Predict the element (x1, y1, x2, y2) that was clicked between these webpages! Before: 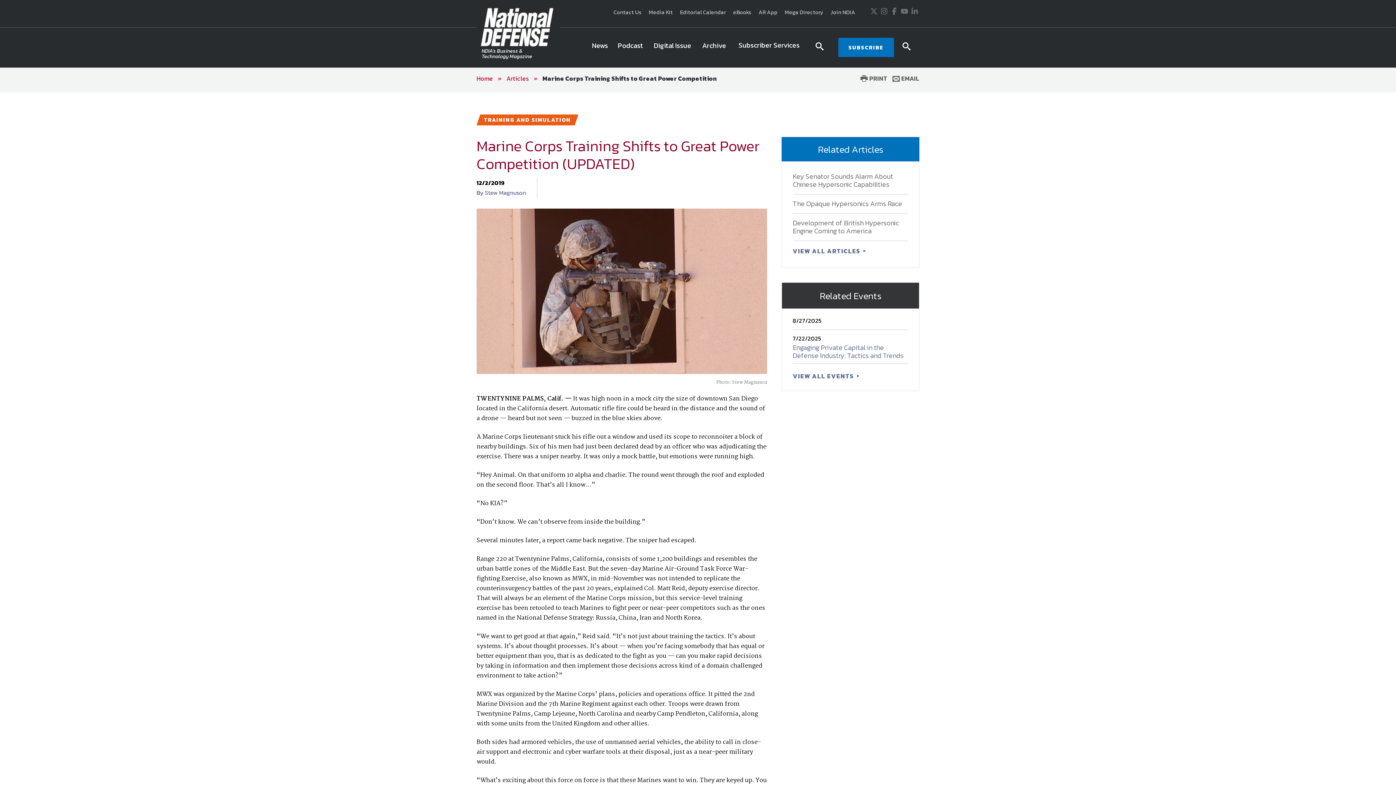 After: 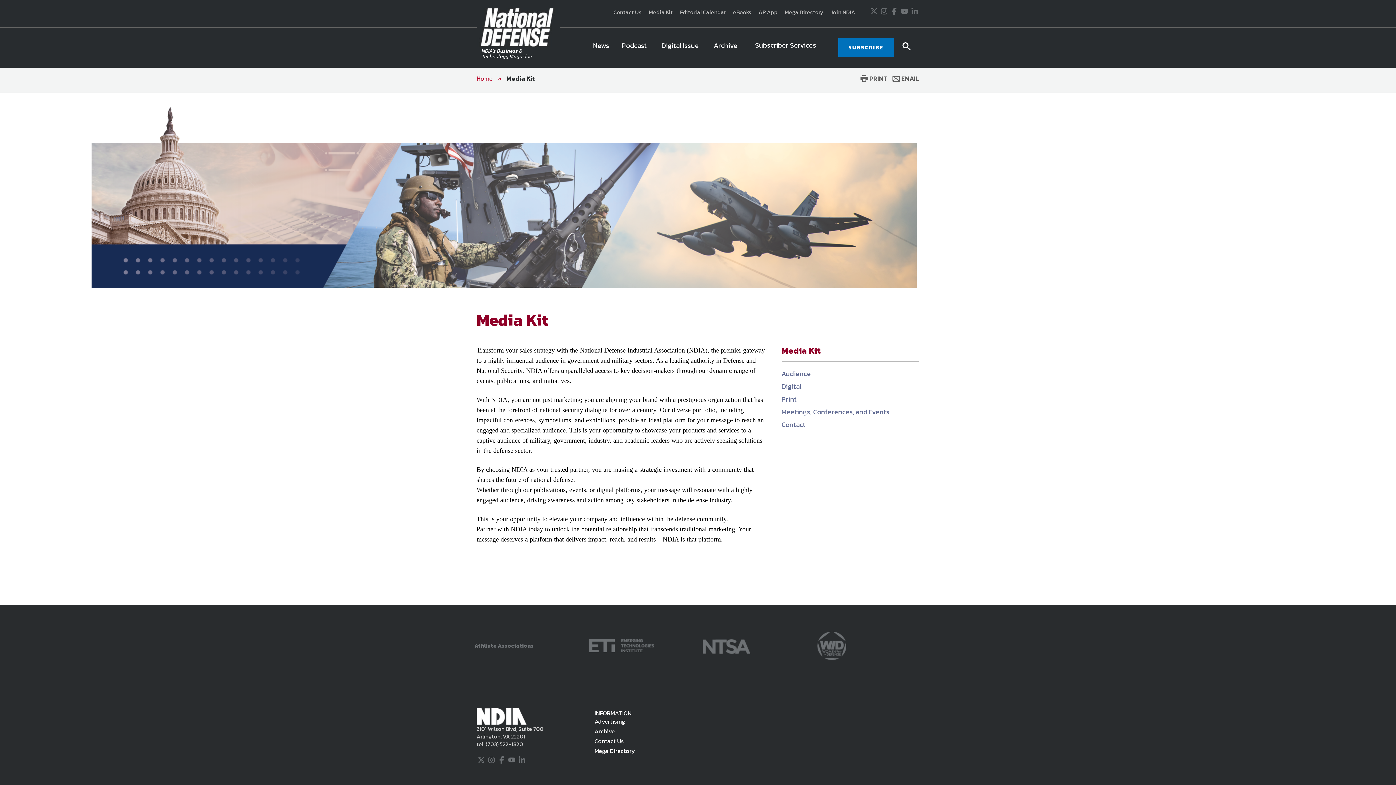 Action: label: Media Kit bbox: (645, 8, 676, 16)